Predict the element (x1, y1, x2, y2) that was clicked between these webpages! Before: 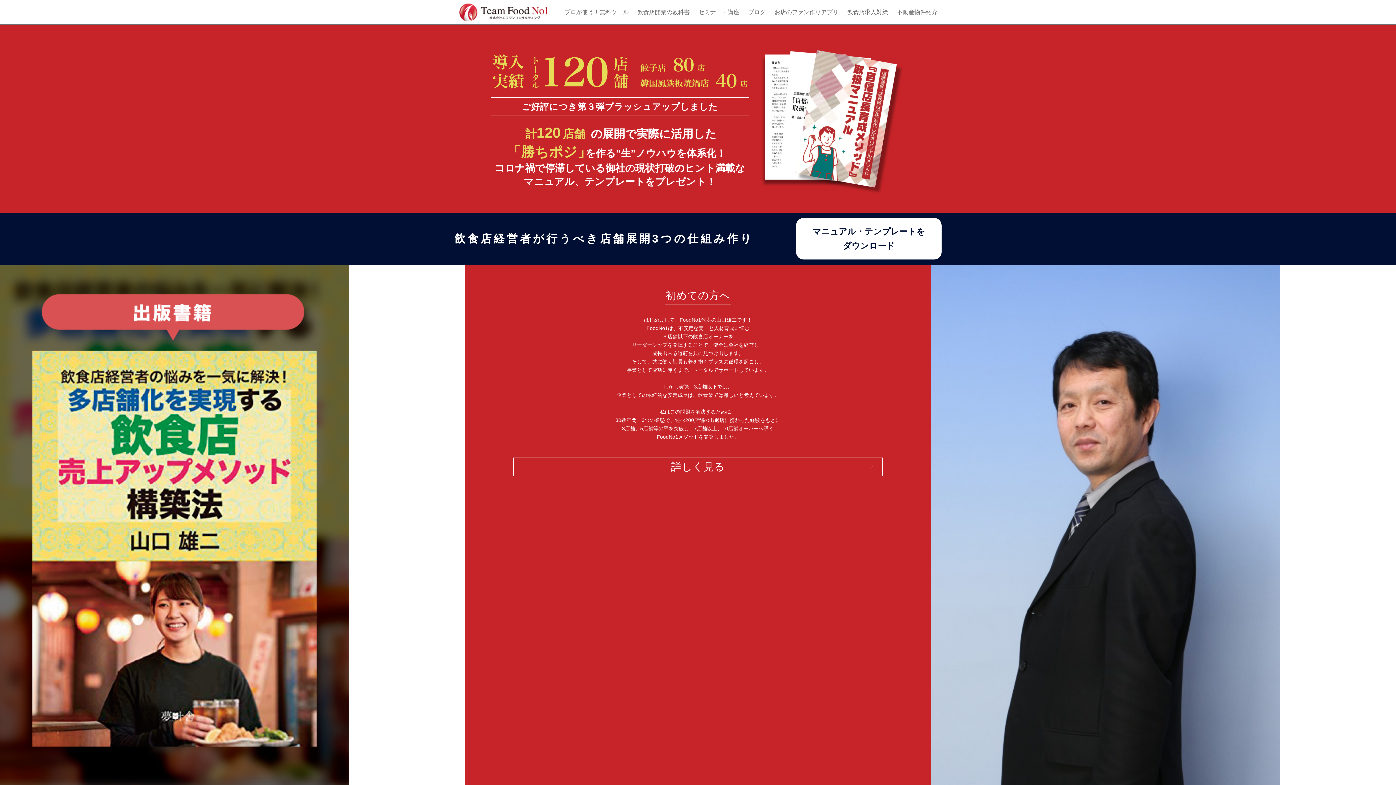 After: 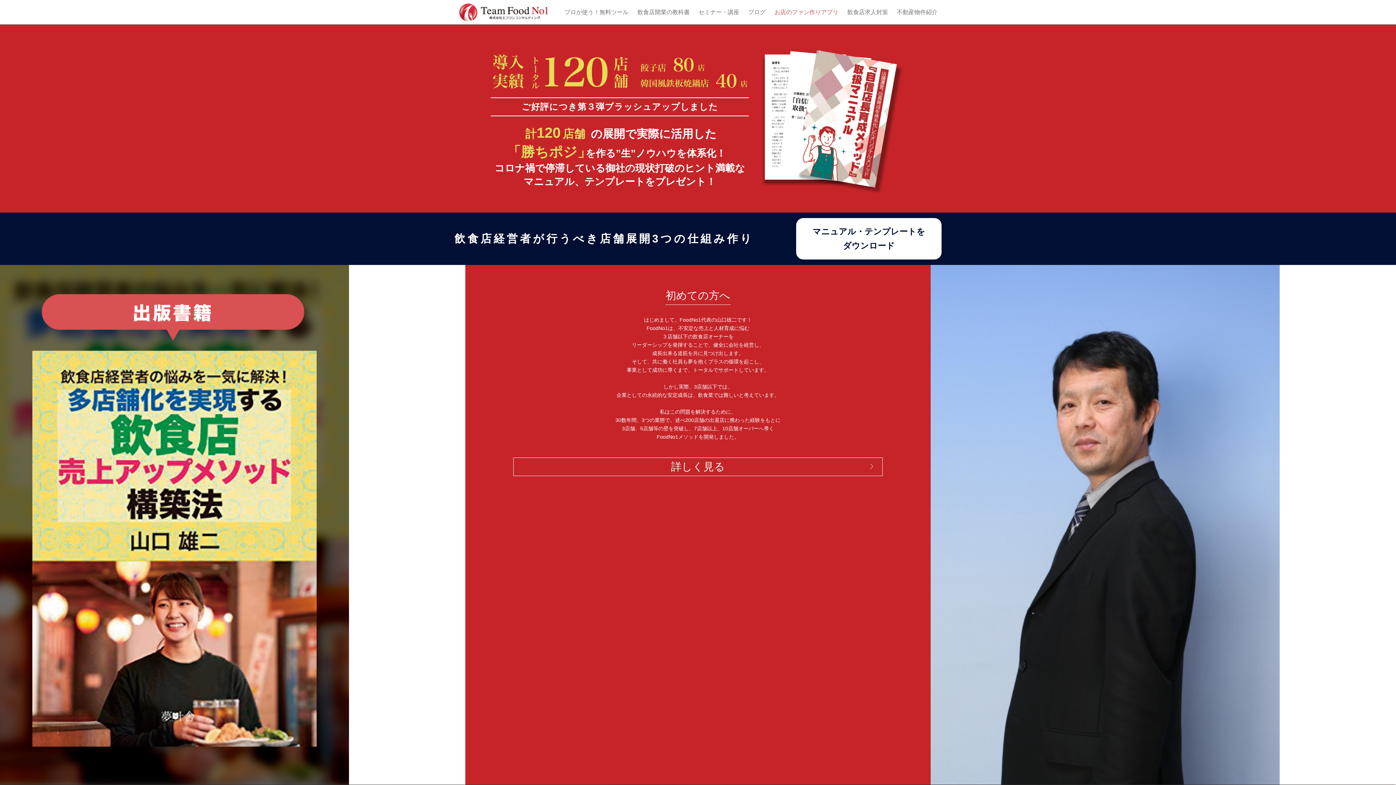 Action: bbox: (774, 9, 838, 15) label: お店のファン作りアプリ